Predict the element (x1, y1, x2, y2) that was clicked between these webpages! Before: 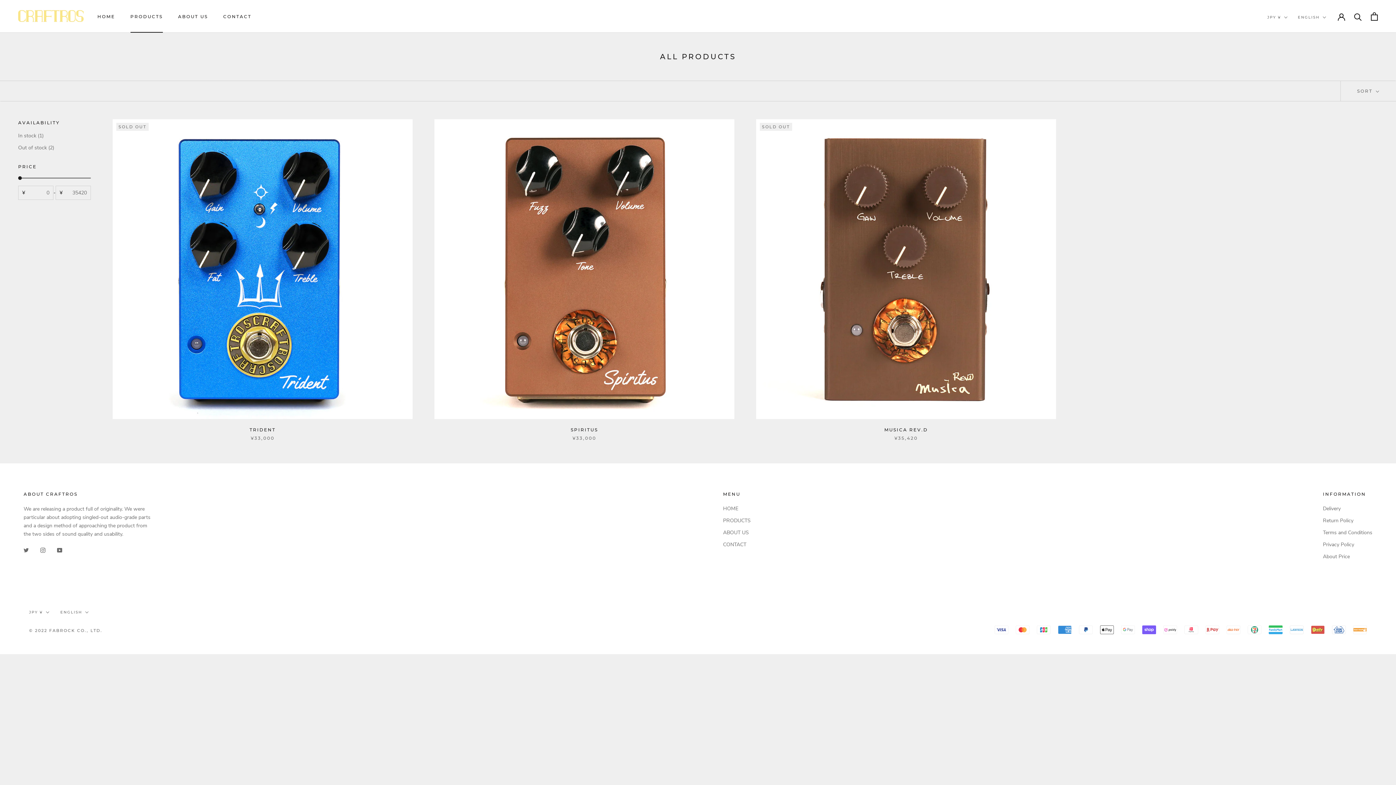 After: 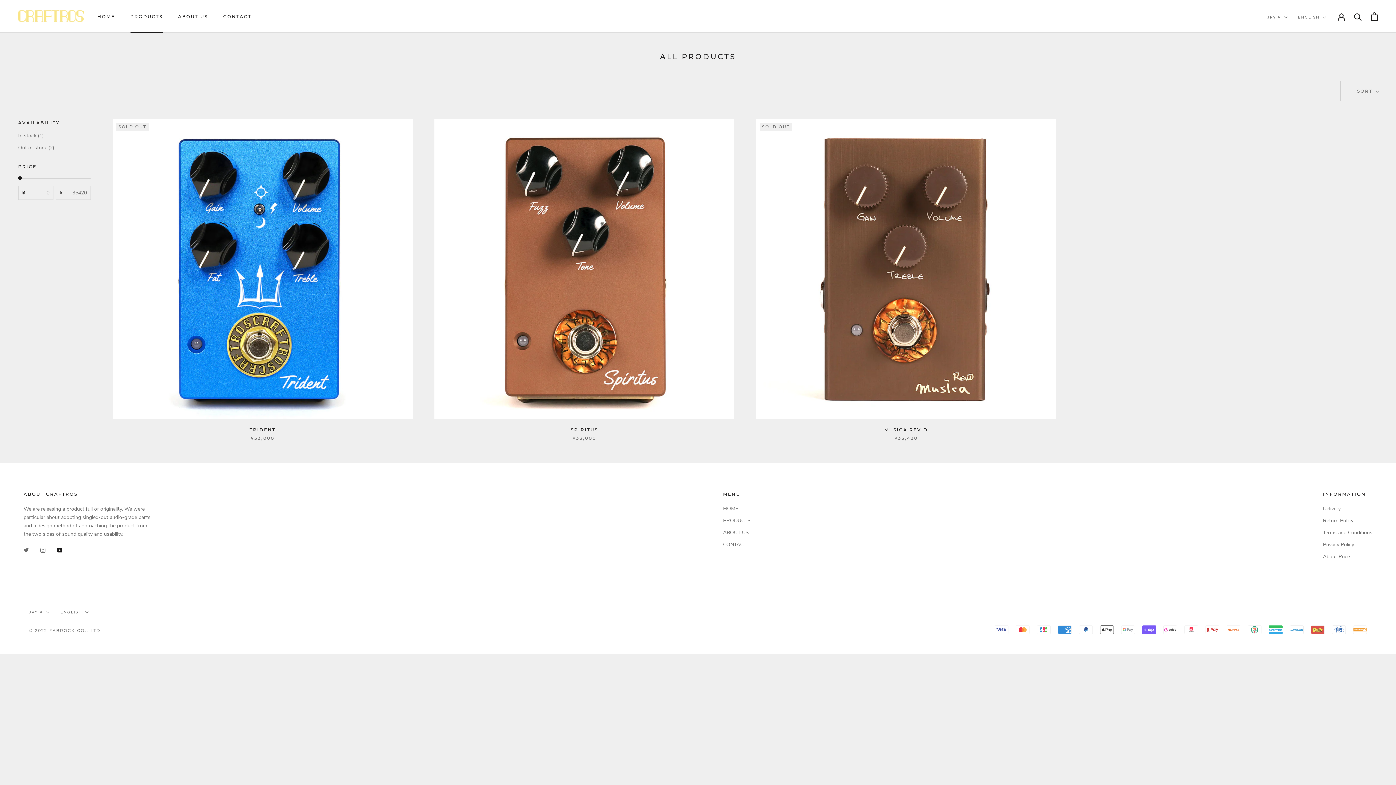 Action: bbox: (57, 545, 62, 554) label: YouTube